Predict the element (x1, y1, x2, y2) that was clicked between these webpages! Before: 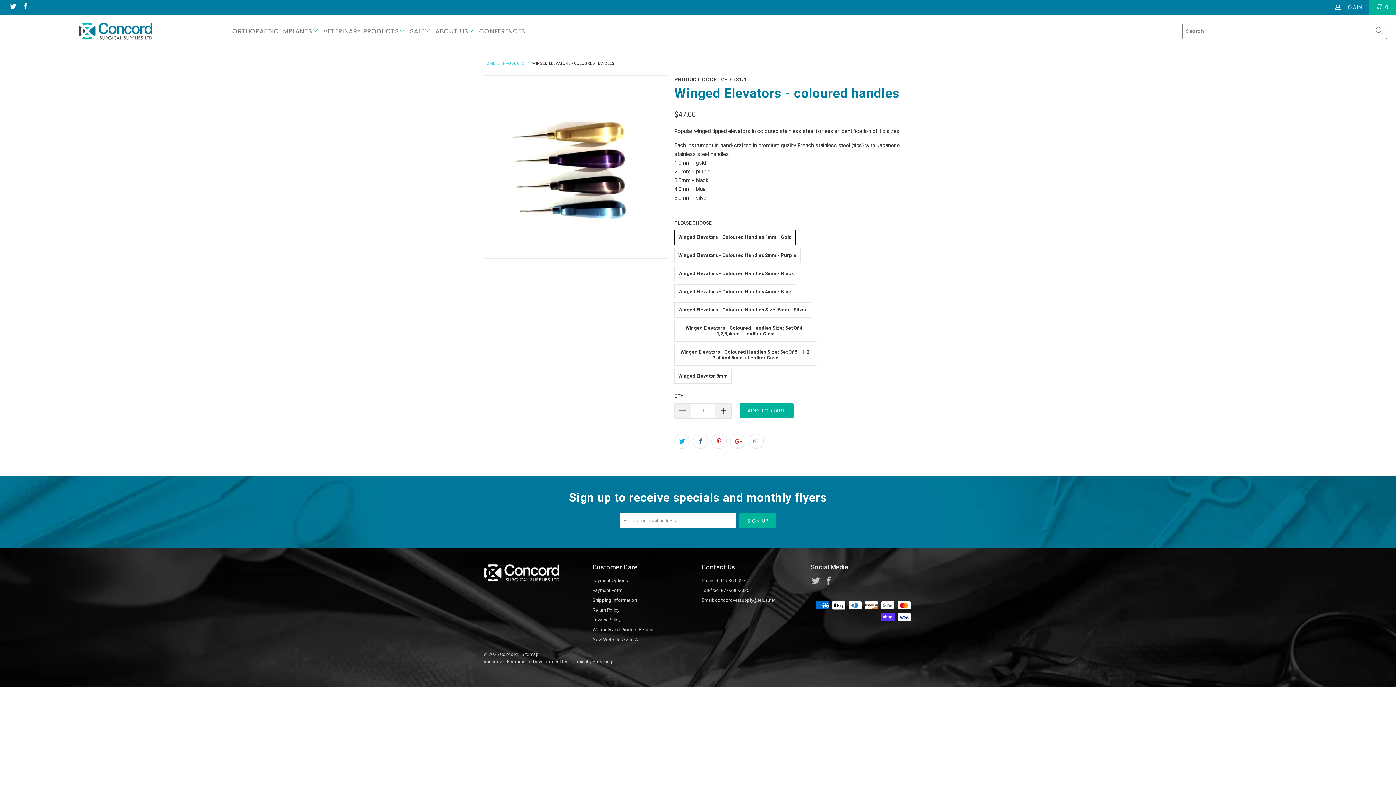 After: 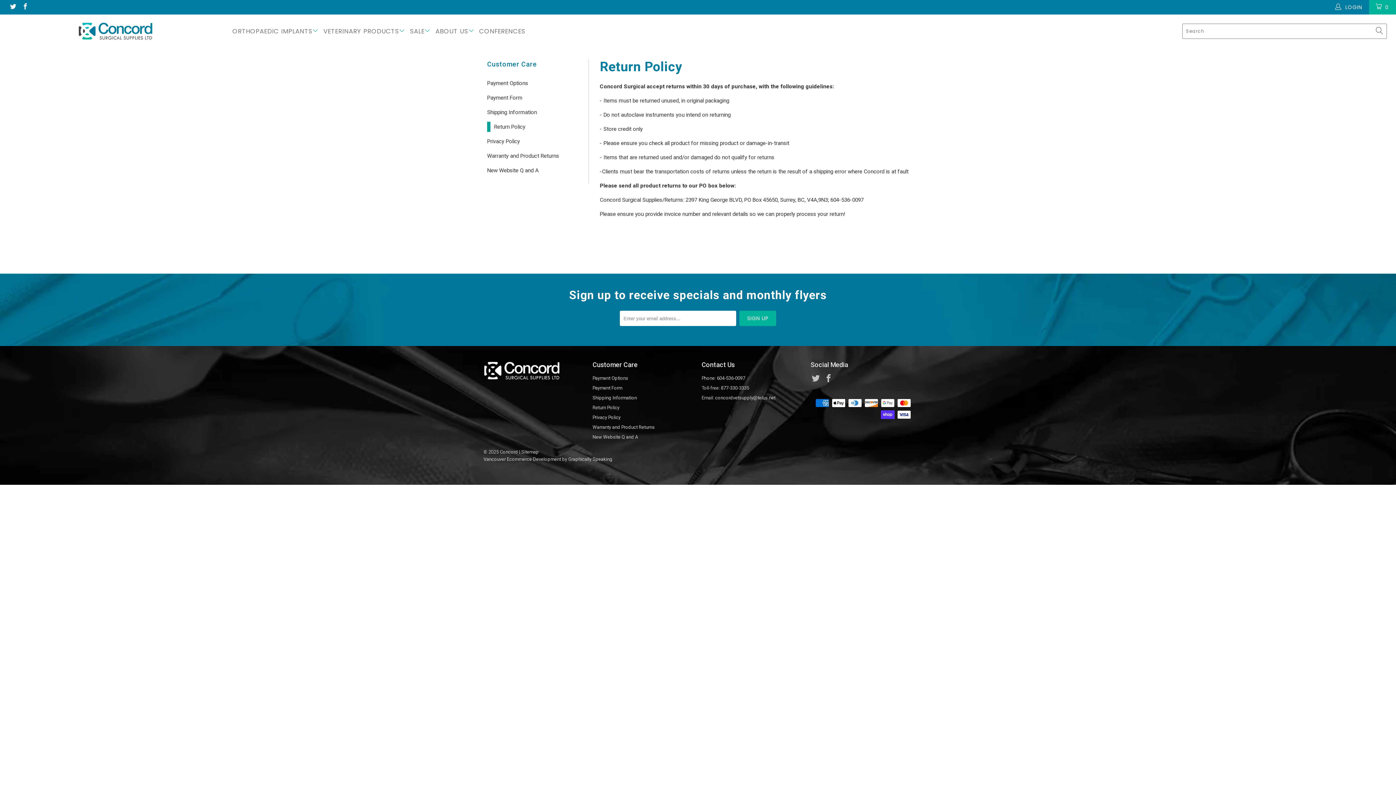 Action: label: Return Policy bbox: (592, 607, 619, 612)